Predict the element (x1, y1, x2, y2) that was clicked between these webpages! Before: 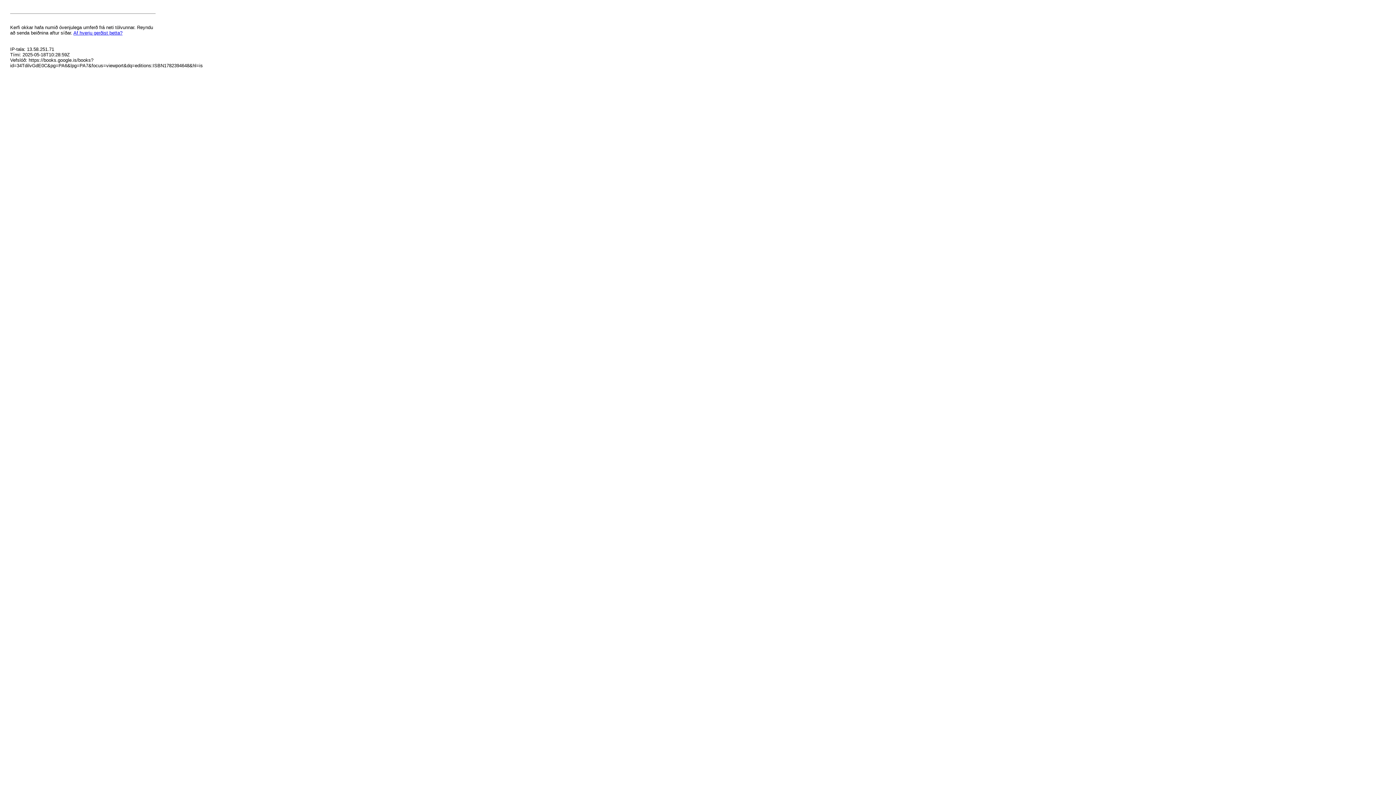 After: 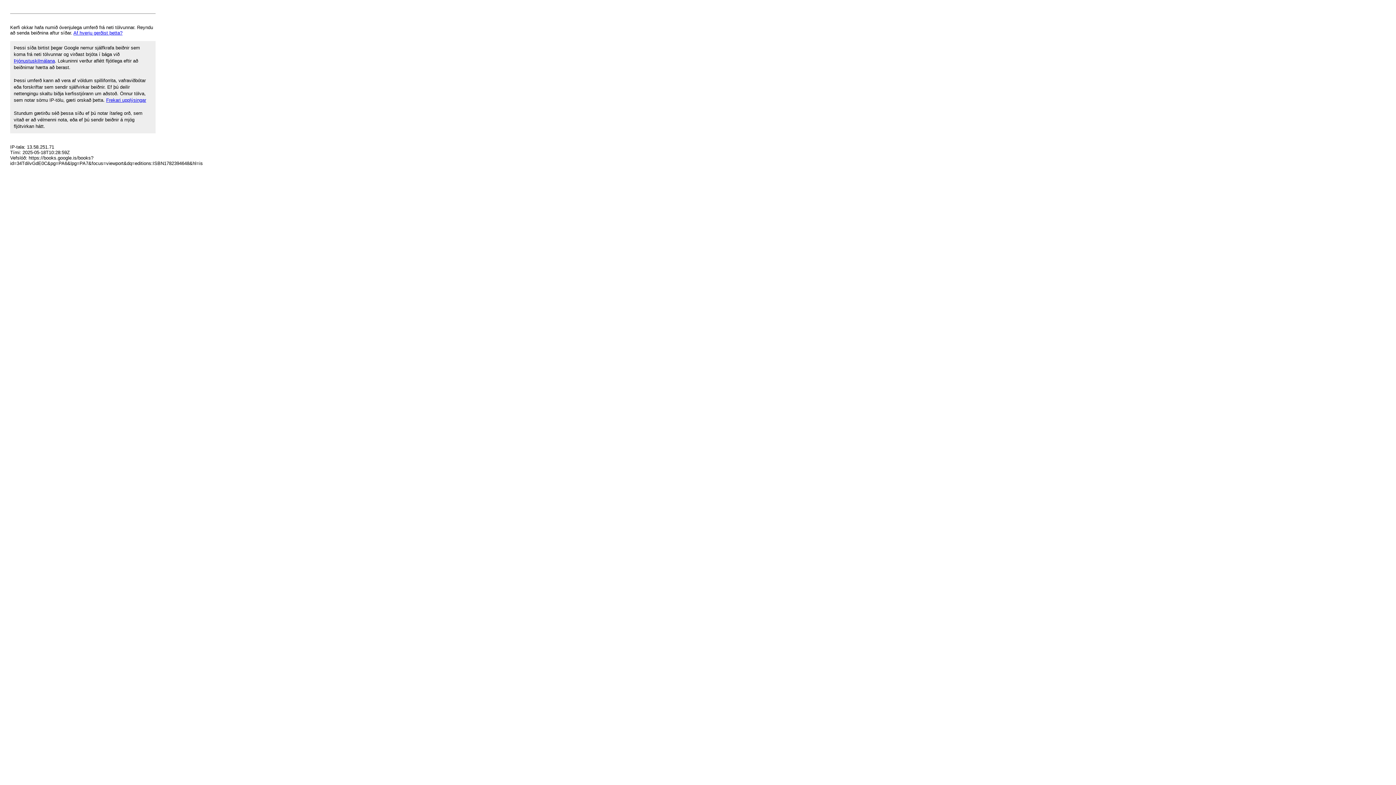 Action: bbox: (73, 30, 122, 35) label: Af hverju gerðist þetta?